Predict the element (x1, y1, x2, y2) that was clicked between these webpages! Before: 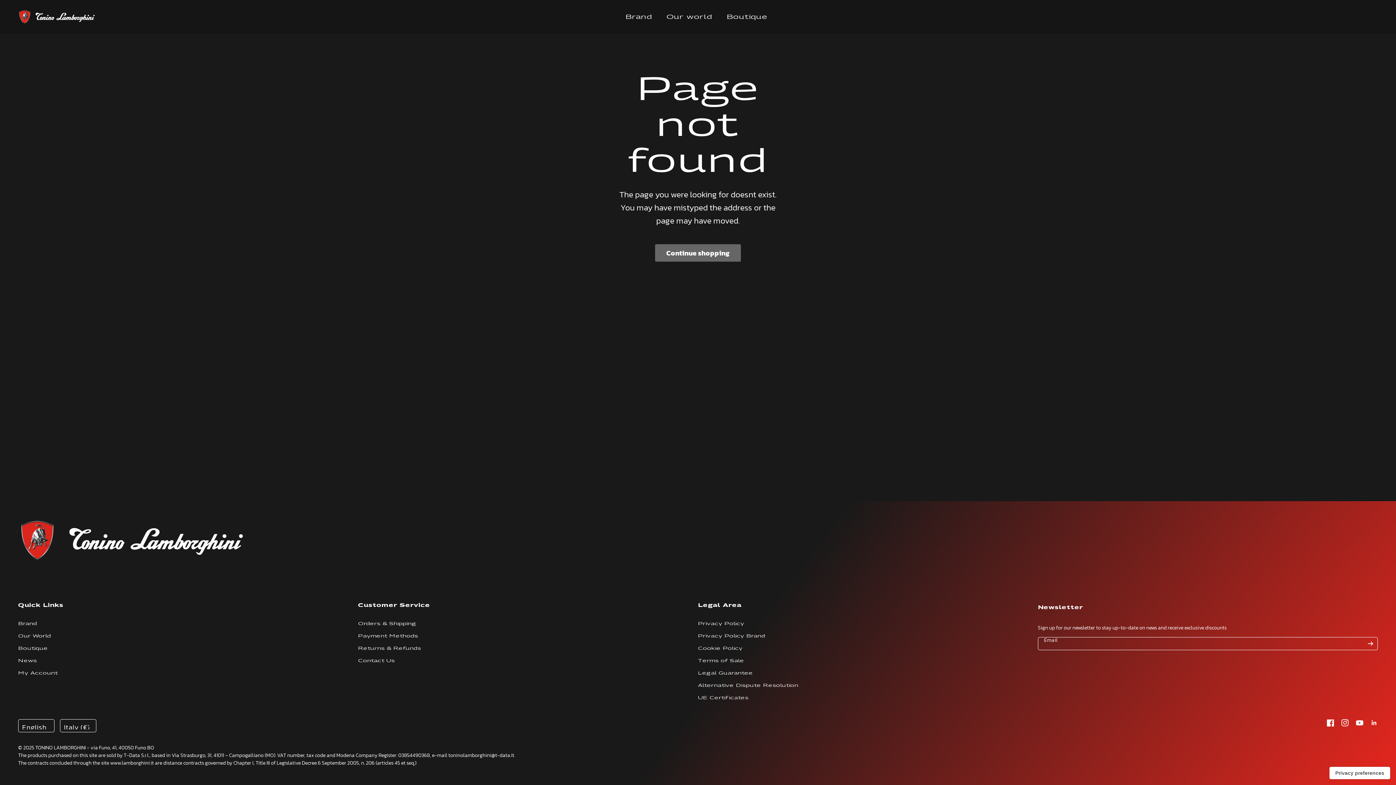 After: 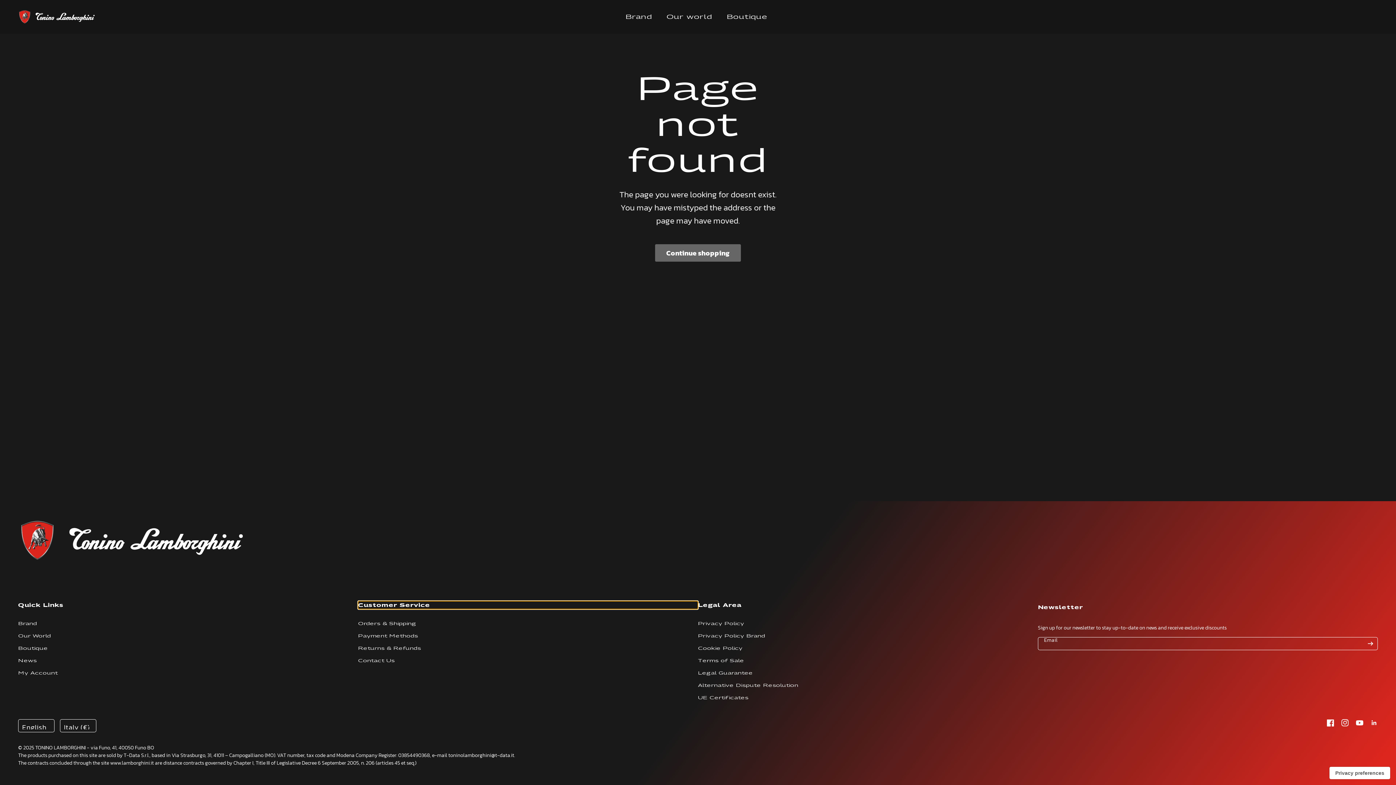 Action: bbox: (358, 601, 698, 609) label: Customer Service